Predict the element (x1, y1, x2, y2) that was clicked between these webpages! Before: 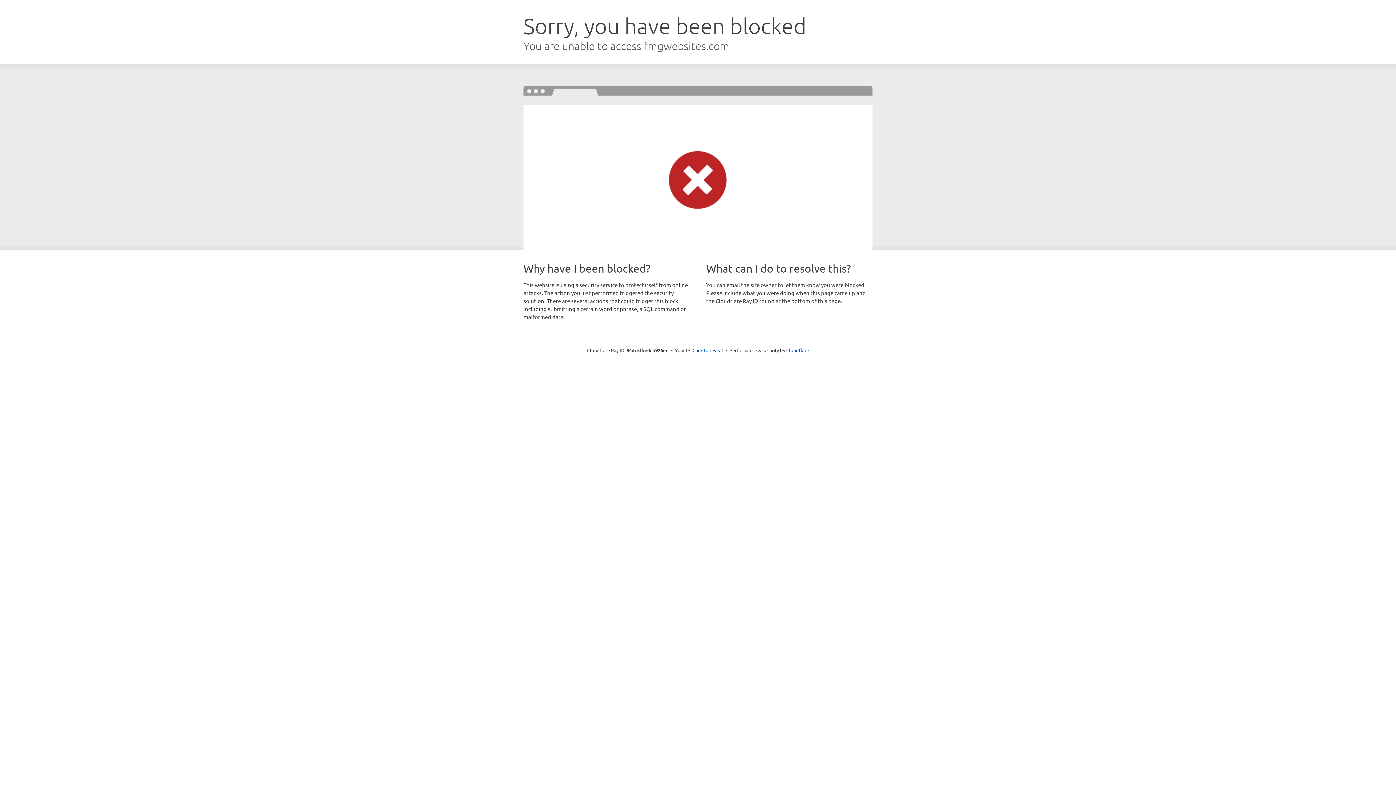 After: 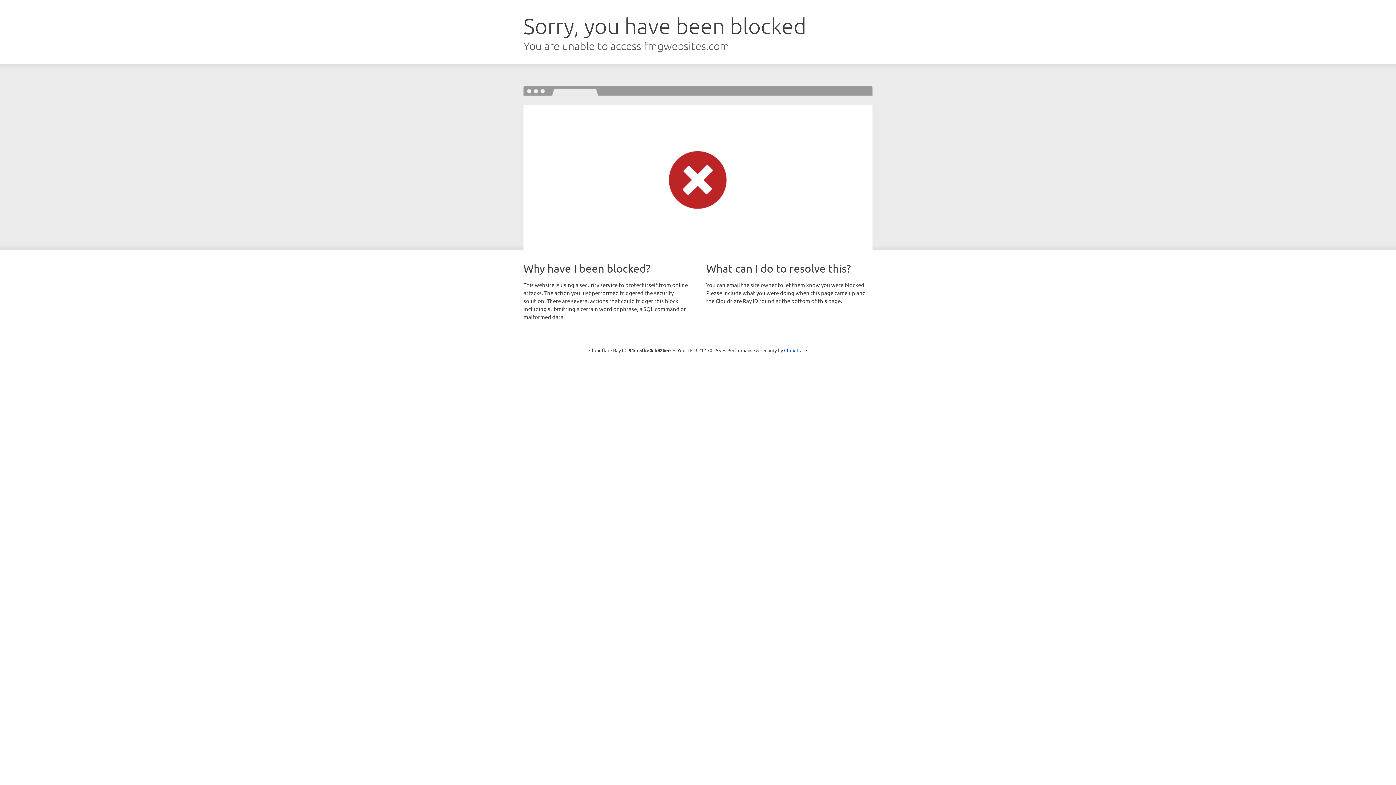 Action: bbox: (692, 346, 723, 353) label: Click to reveal